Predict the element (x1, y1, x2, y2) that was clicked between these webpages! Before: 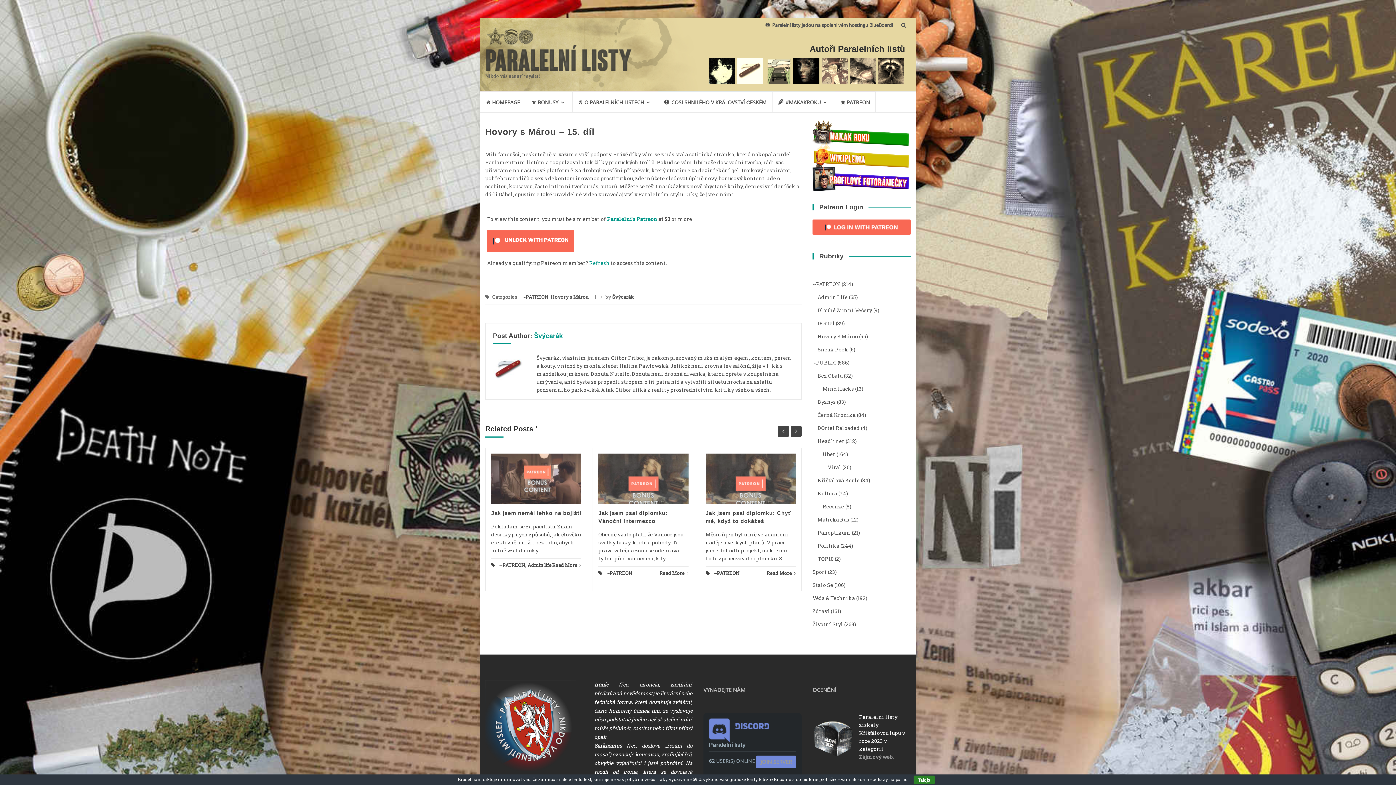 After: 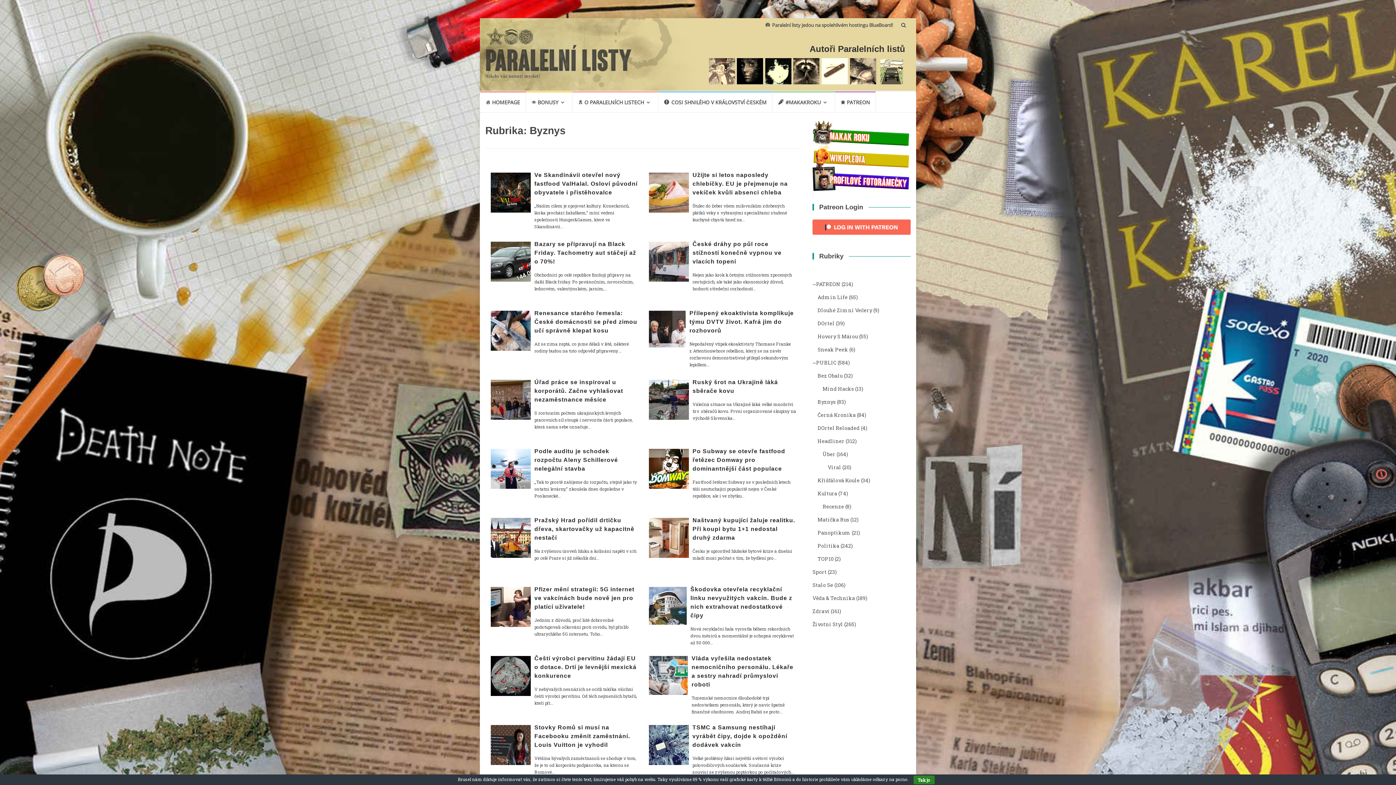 Action: bbox: (817, 398, 836, 405) label: Byznys